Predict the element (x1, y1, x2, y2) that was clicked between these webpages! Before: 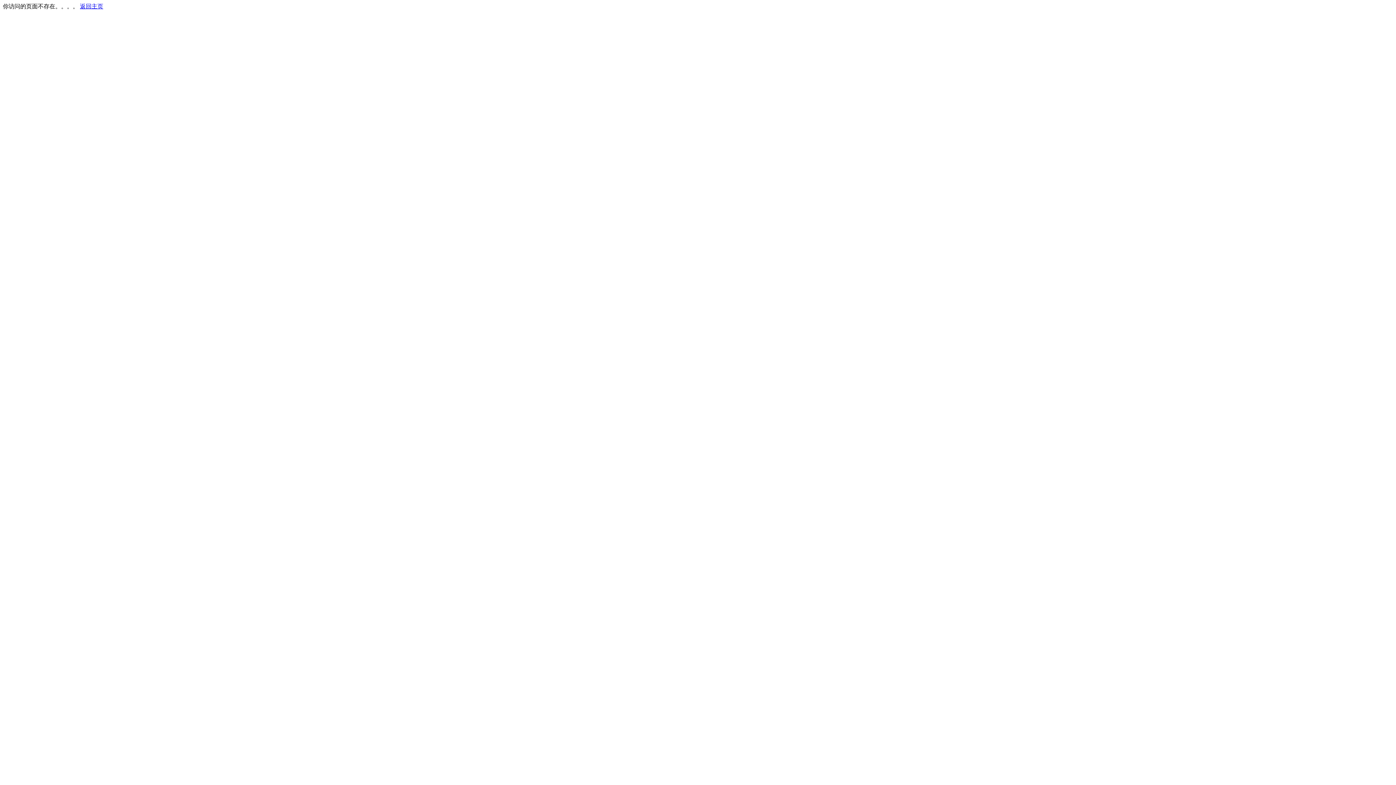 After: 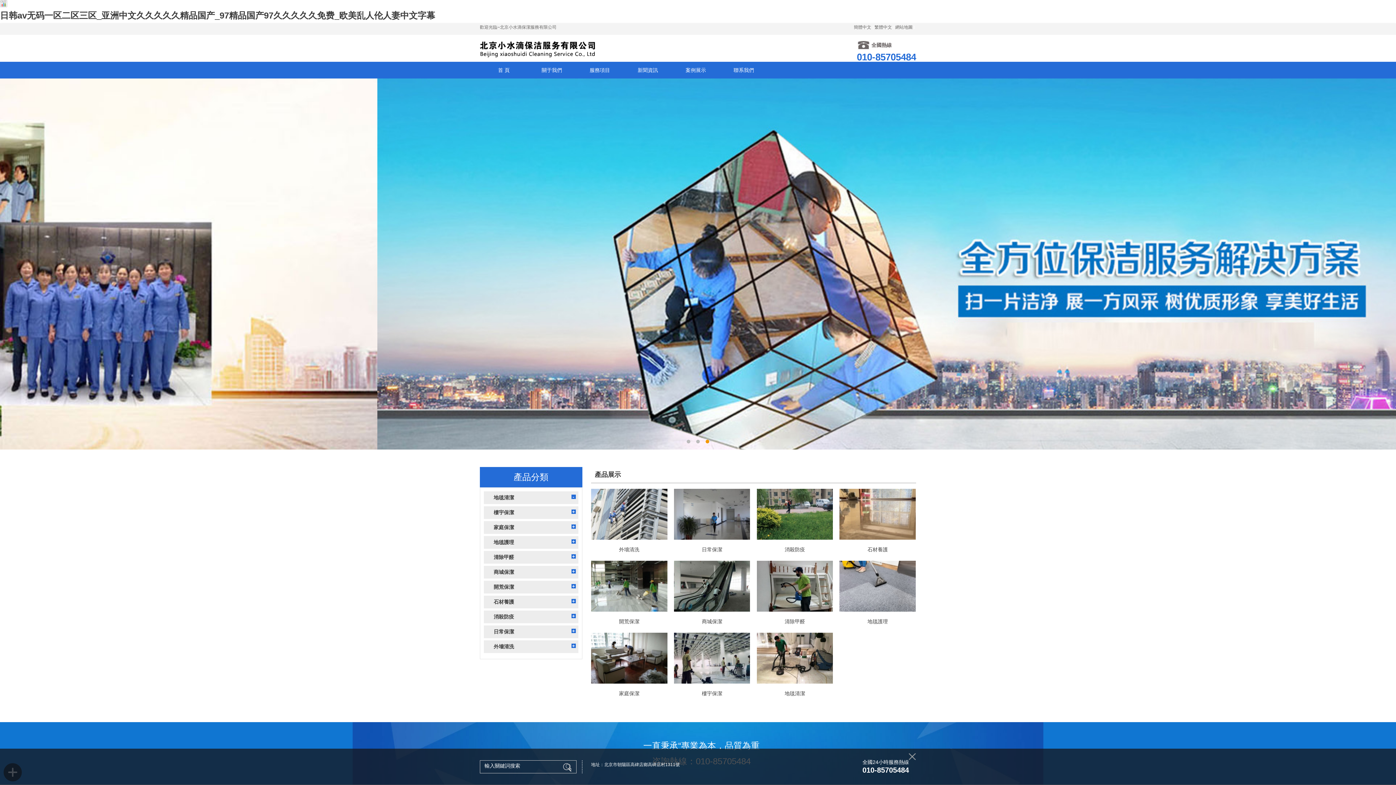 Action: bbox: (80, 3, 103, 9) label: 返回主页